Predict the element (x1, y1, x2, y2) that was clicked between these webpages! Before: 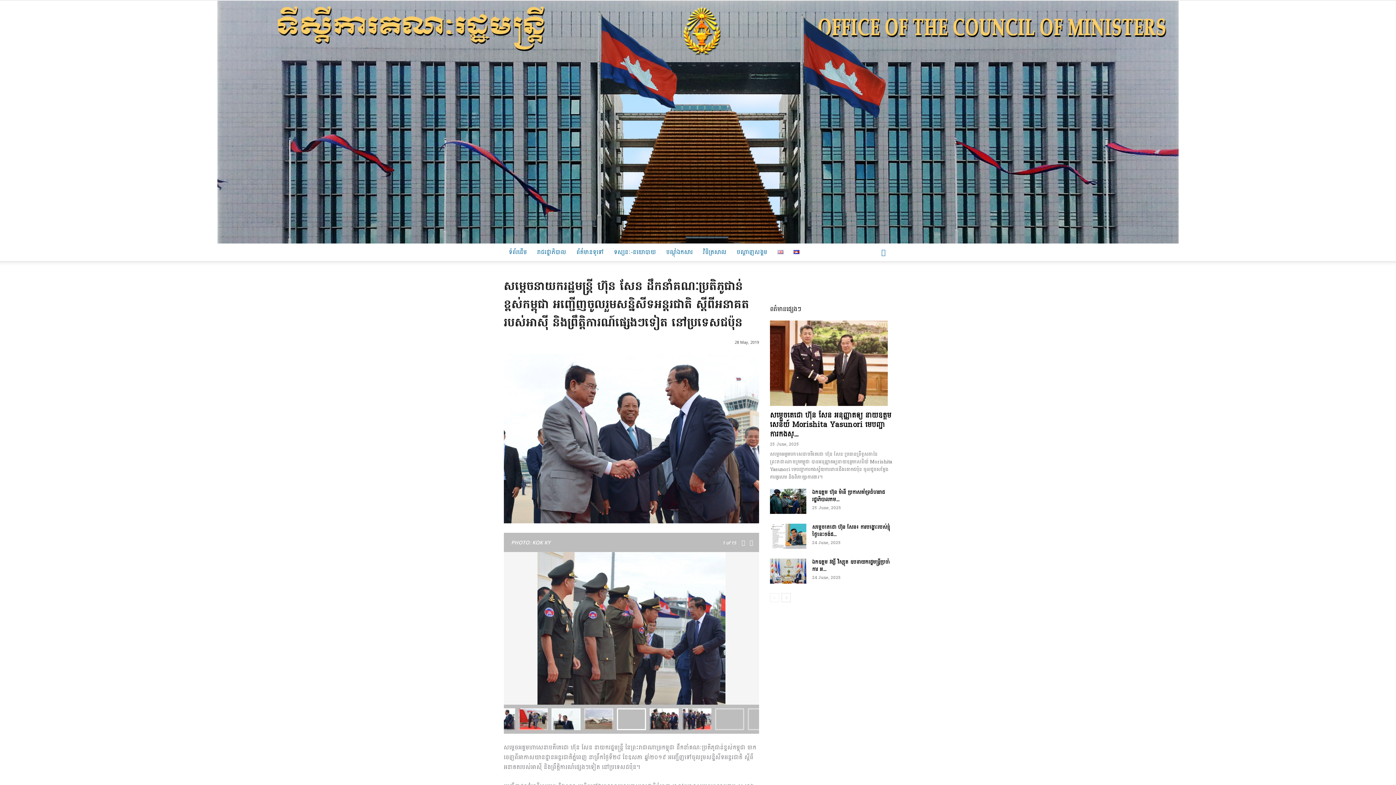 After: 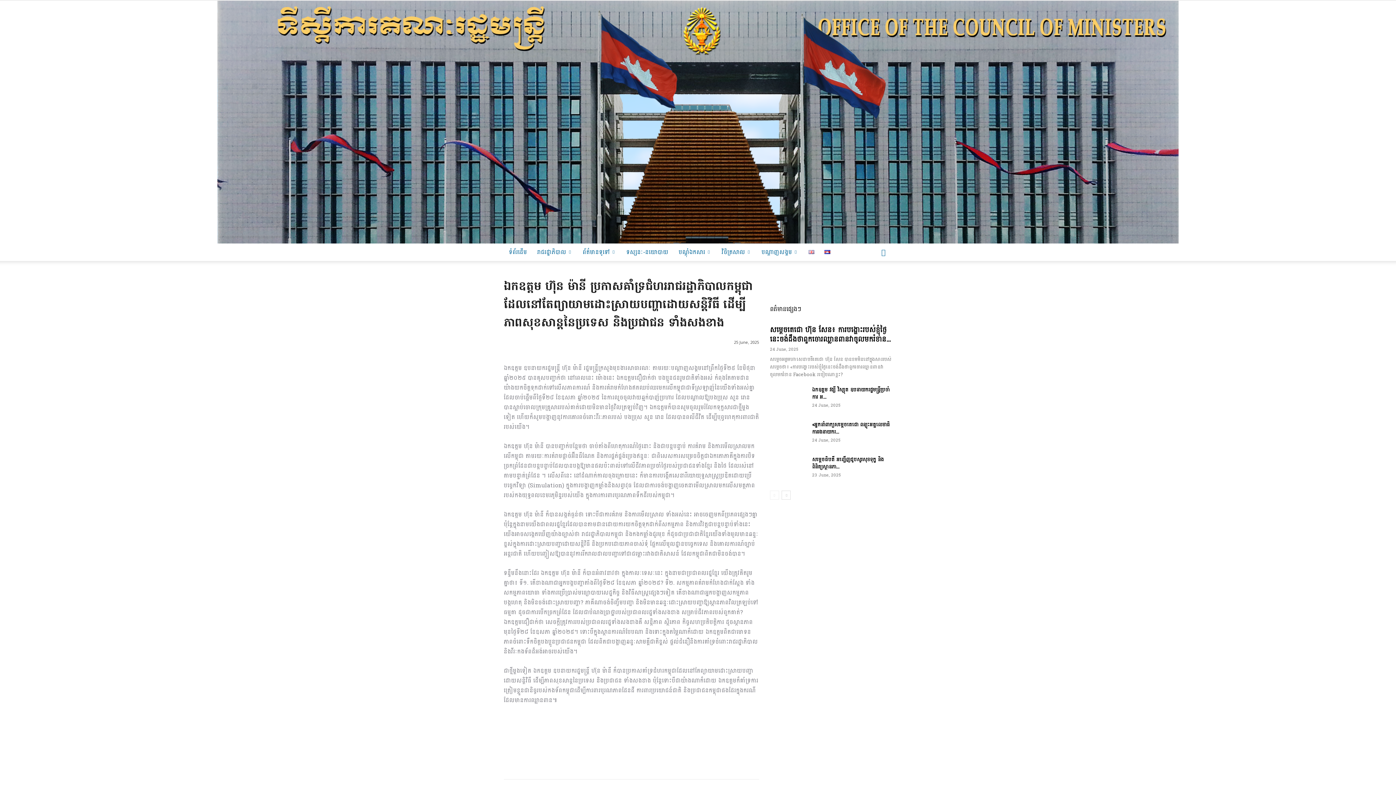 Action: bbox: (812, 488, 885, 504) label: ឯកឧត្ដម ហ៊ុន ម៉ានី ប្រកាសគាំទ្រជំហររាជរដ្ឋាភិបាលកម...